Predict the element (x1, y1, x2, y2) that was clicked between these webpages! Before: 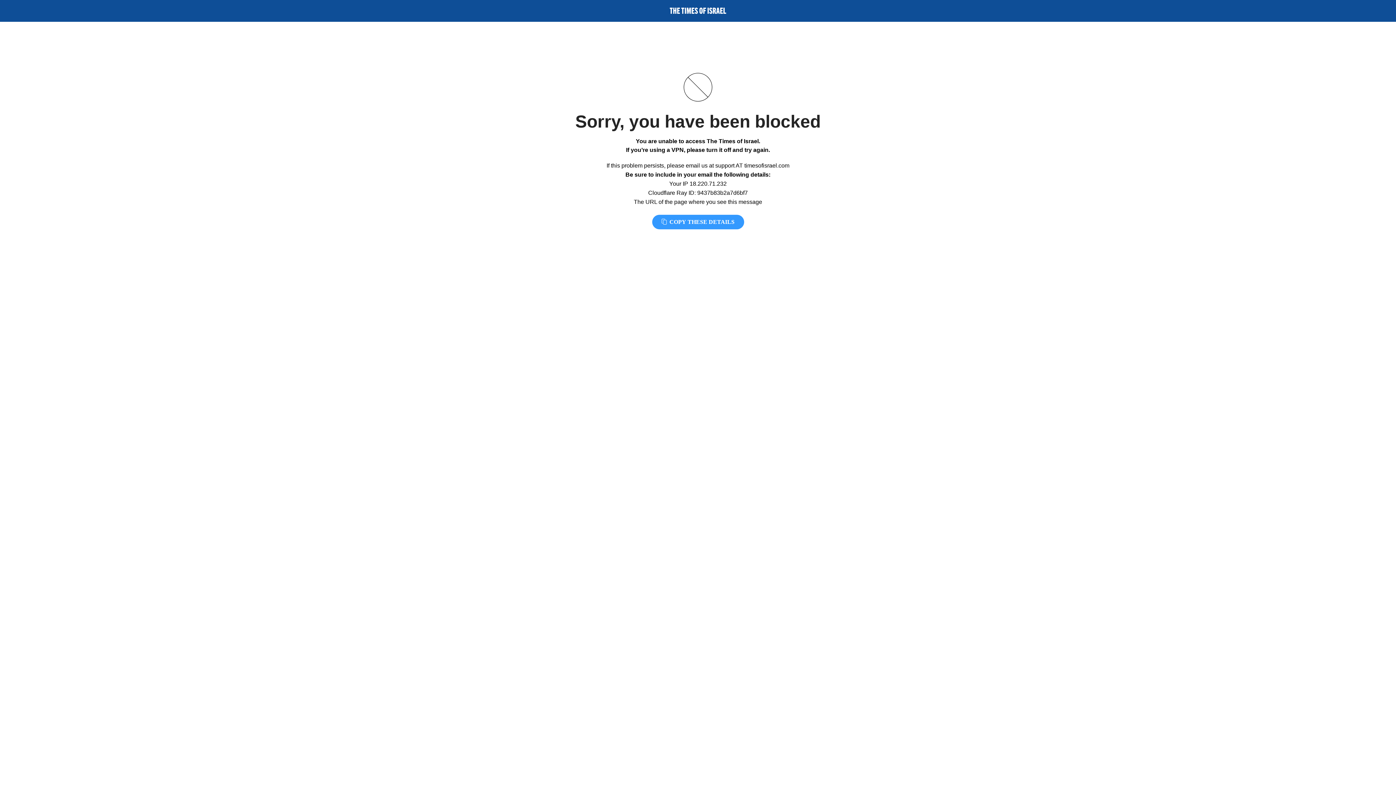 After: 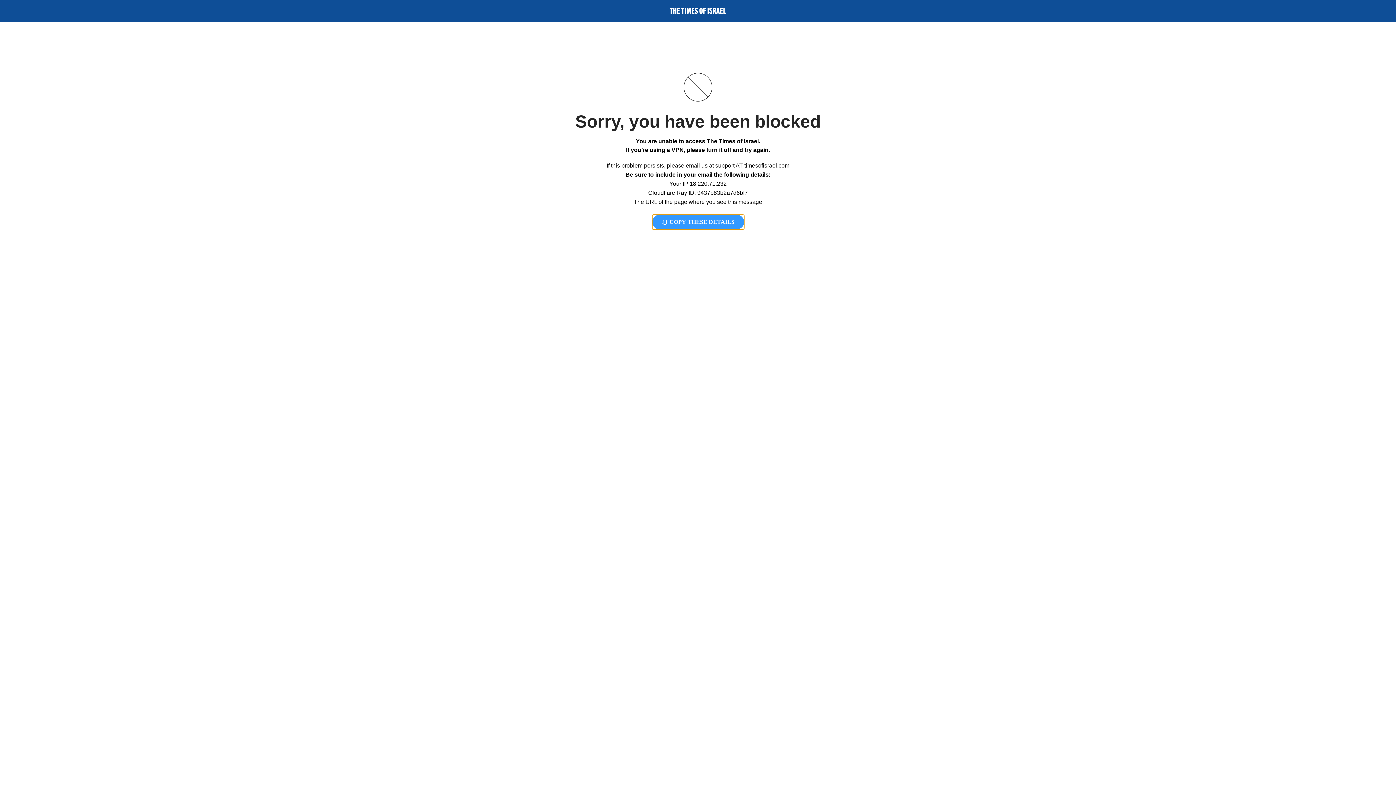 Action: bbox: (652, 214, 744, 229) label:  COPY THESE DETAILS